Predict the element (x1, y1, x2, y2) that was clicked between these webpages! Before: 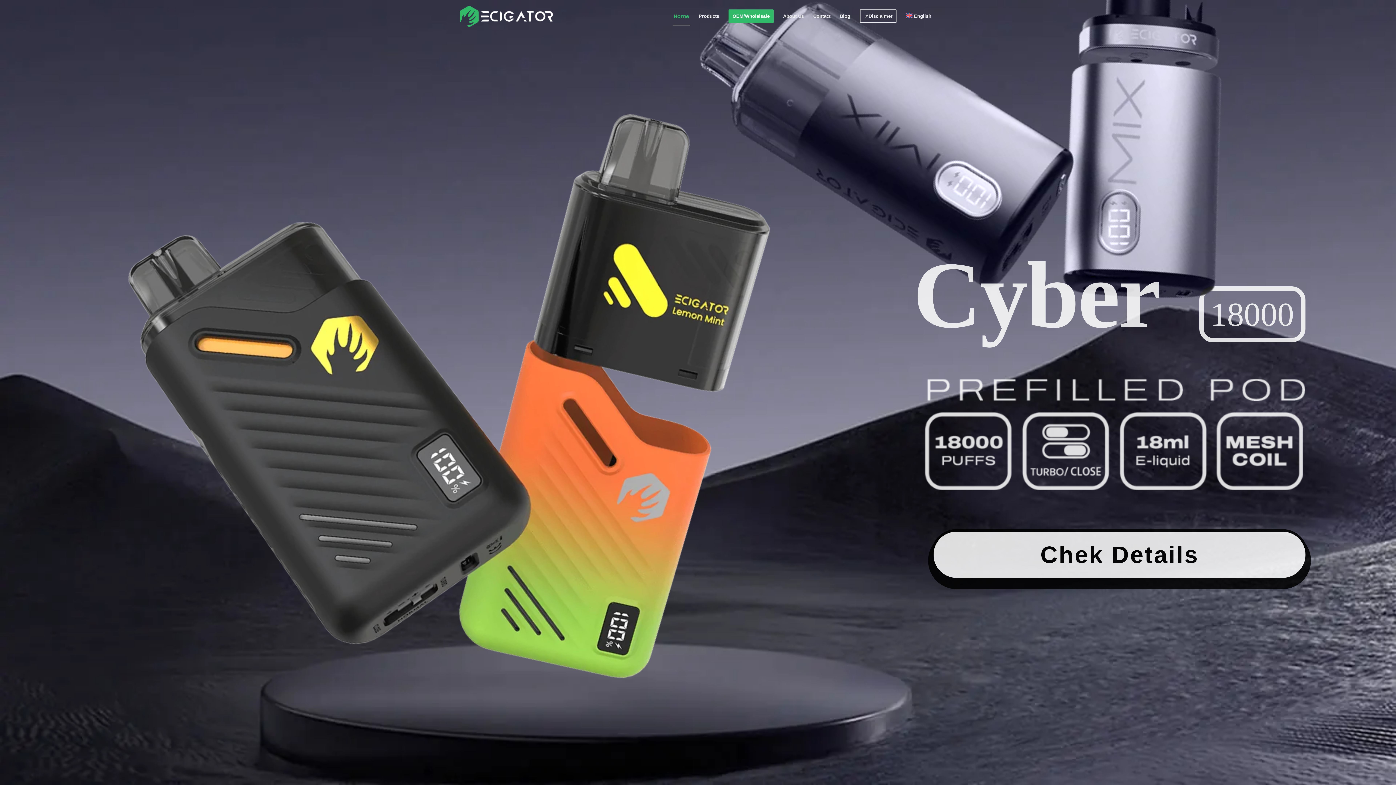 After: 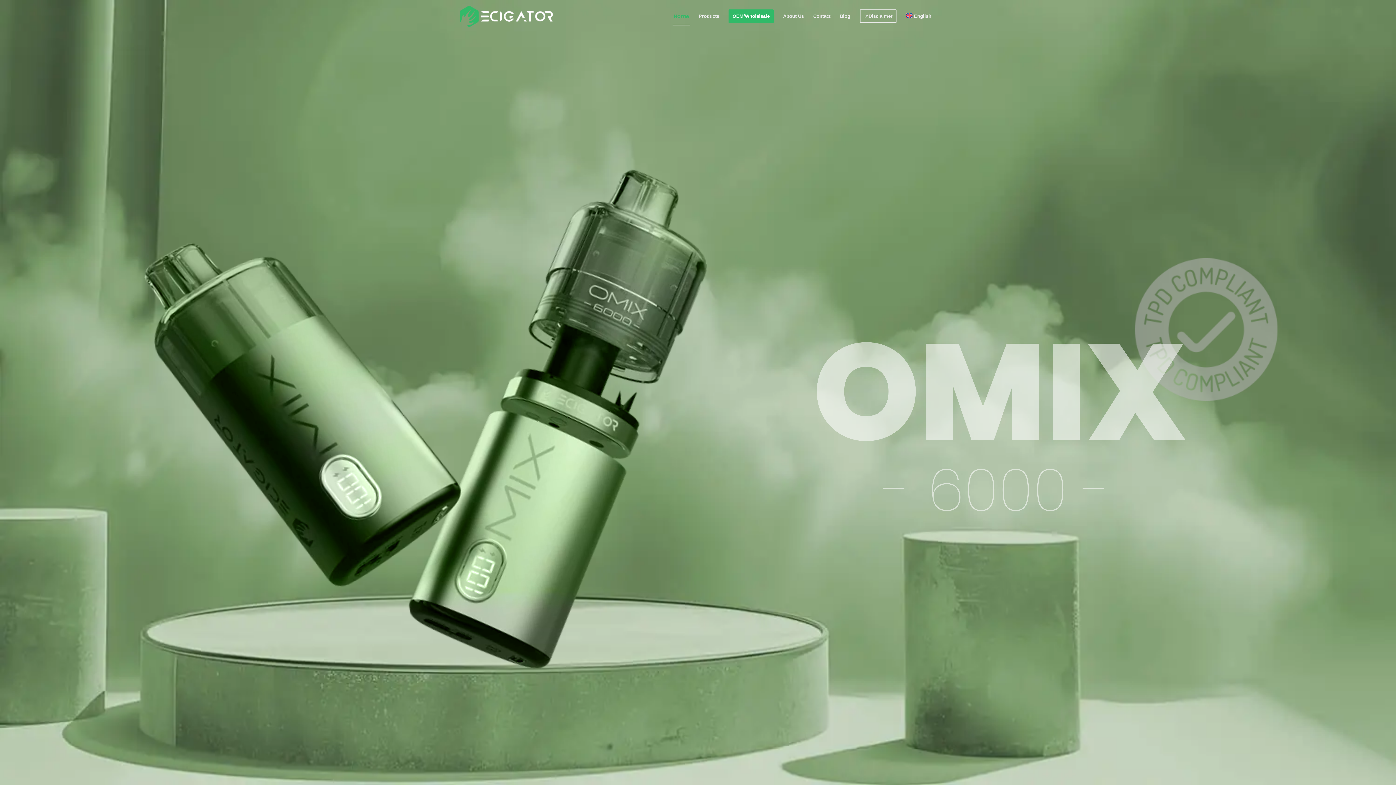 Action: bbox: (460, 0, 553, 32) label: ecigator logo white